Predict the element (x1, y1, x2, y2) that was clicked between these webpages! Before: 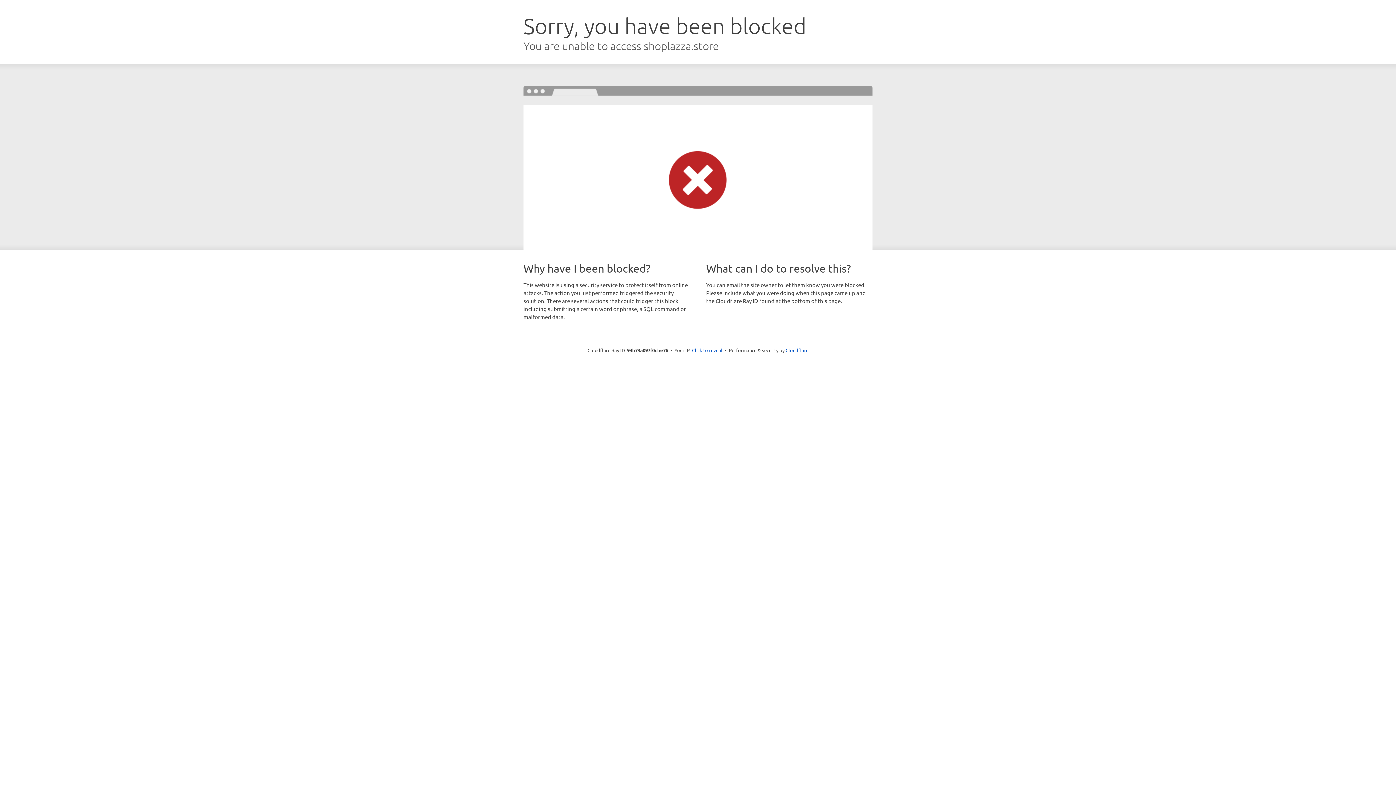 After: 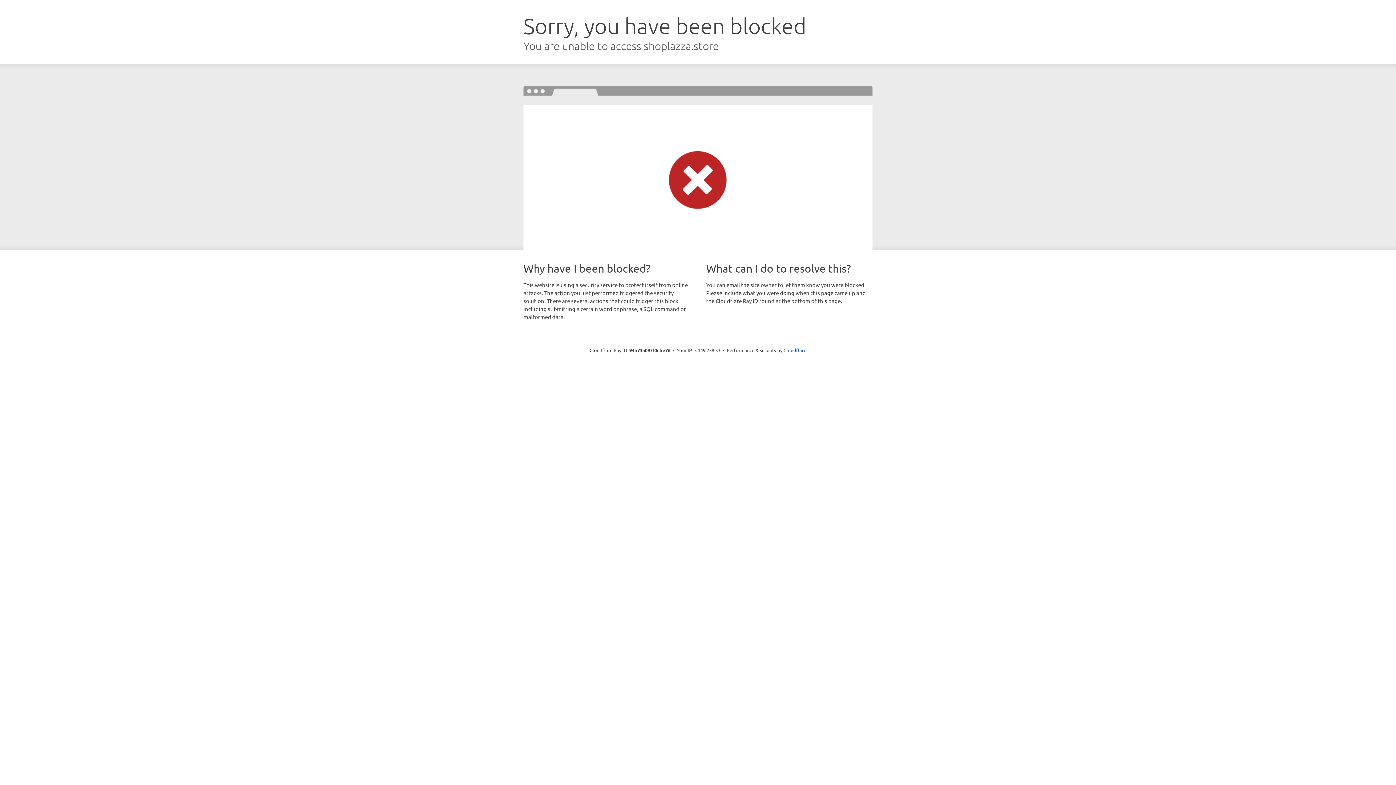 Action: bbox: (692, 346, 722, 353) label: Click to reveal